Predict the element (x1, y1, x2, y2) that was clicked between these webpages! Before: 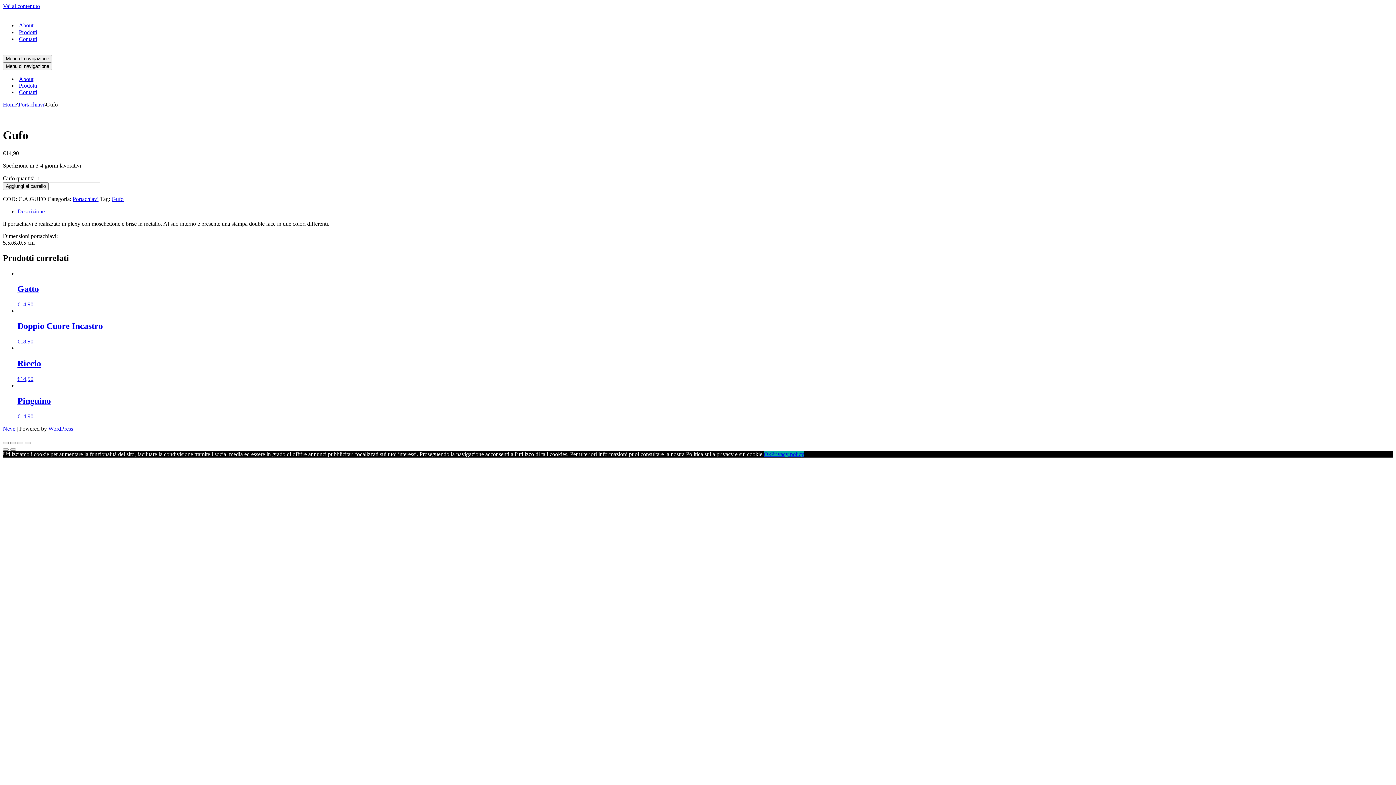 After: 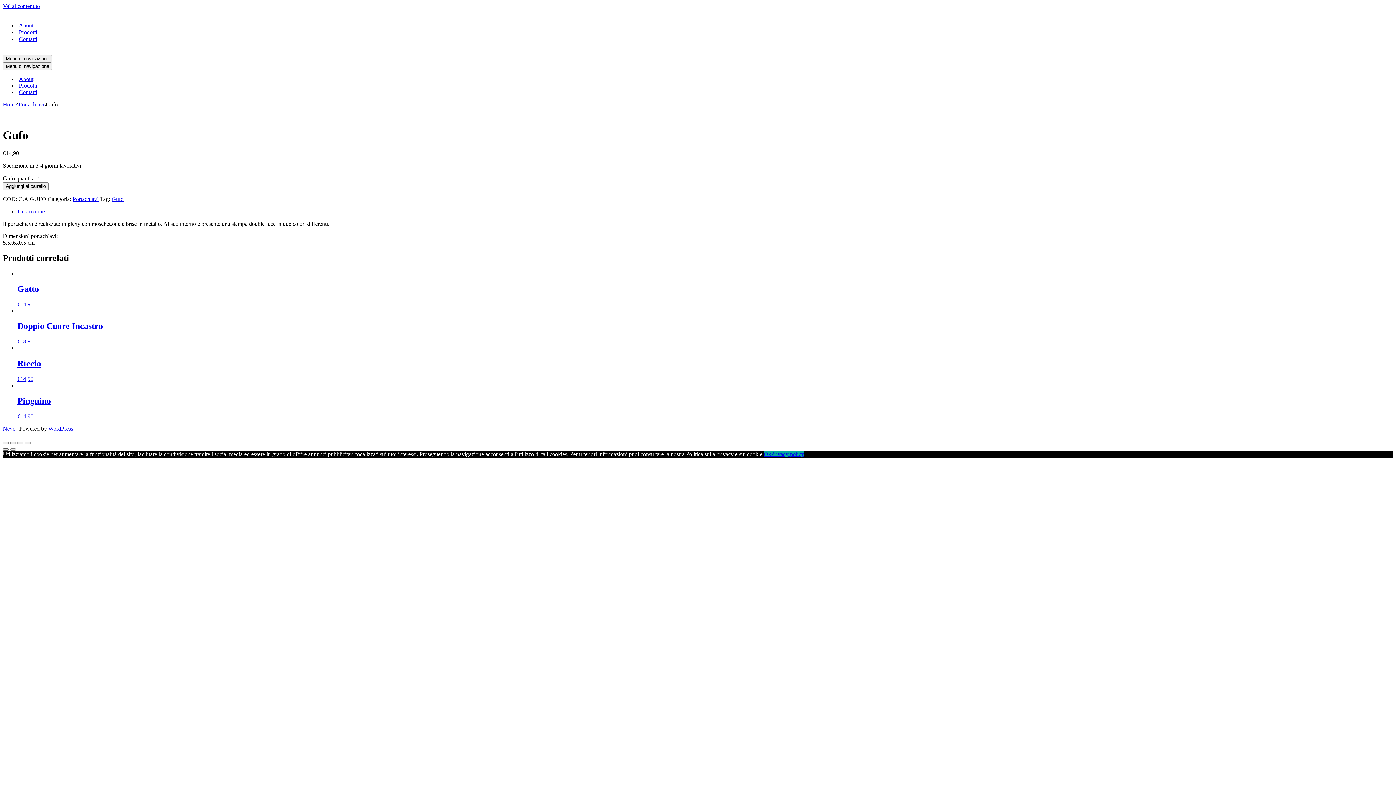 Action: label: Precedente (freccia a sinistra) bbox: (2, 448, 8, 450)